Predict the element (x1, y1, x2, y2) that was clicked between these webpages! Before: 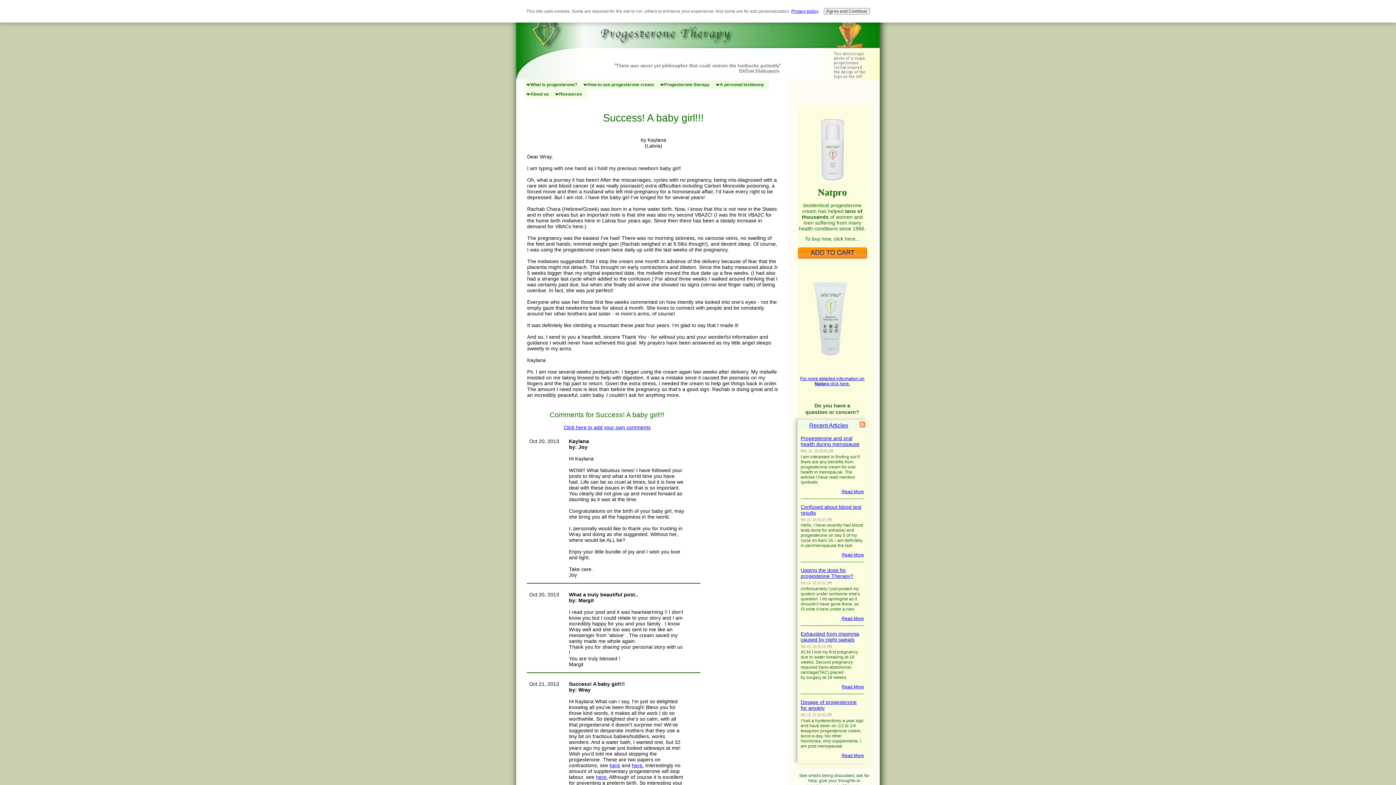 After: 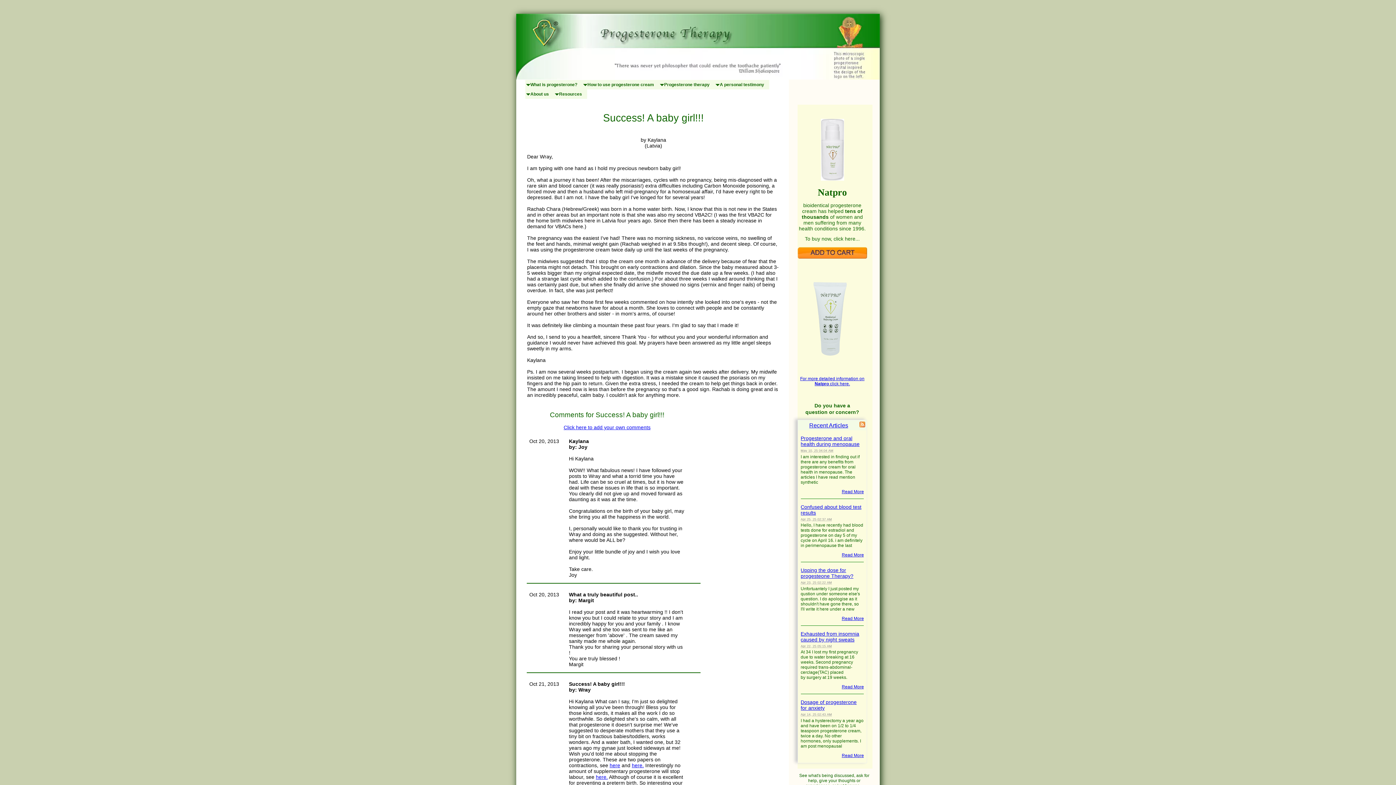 Action: label: Agree and Continue bbox: (823, 8, 870, 14)